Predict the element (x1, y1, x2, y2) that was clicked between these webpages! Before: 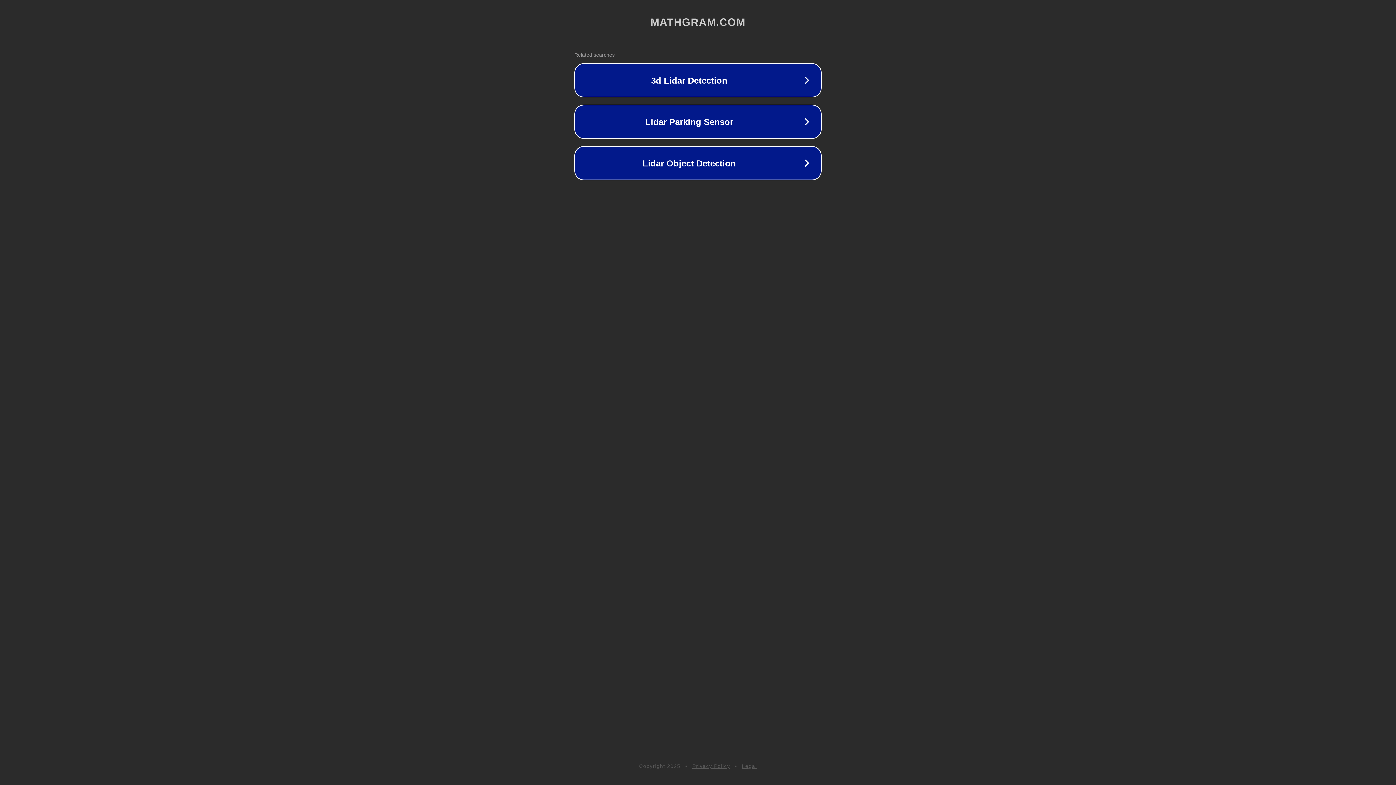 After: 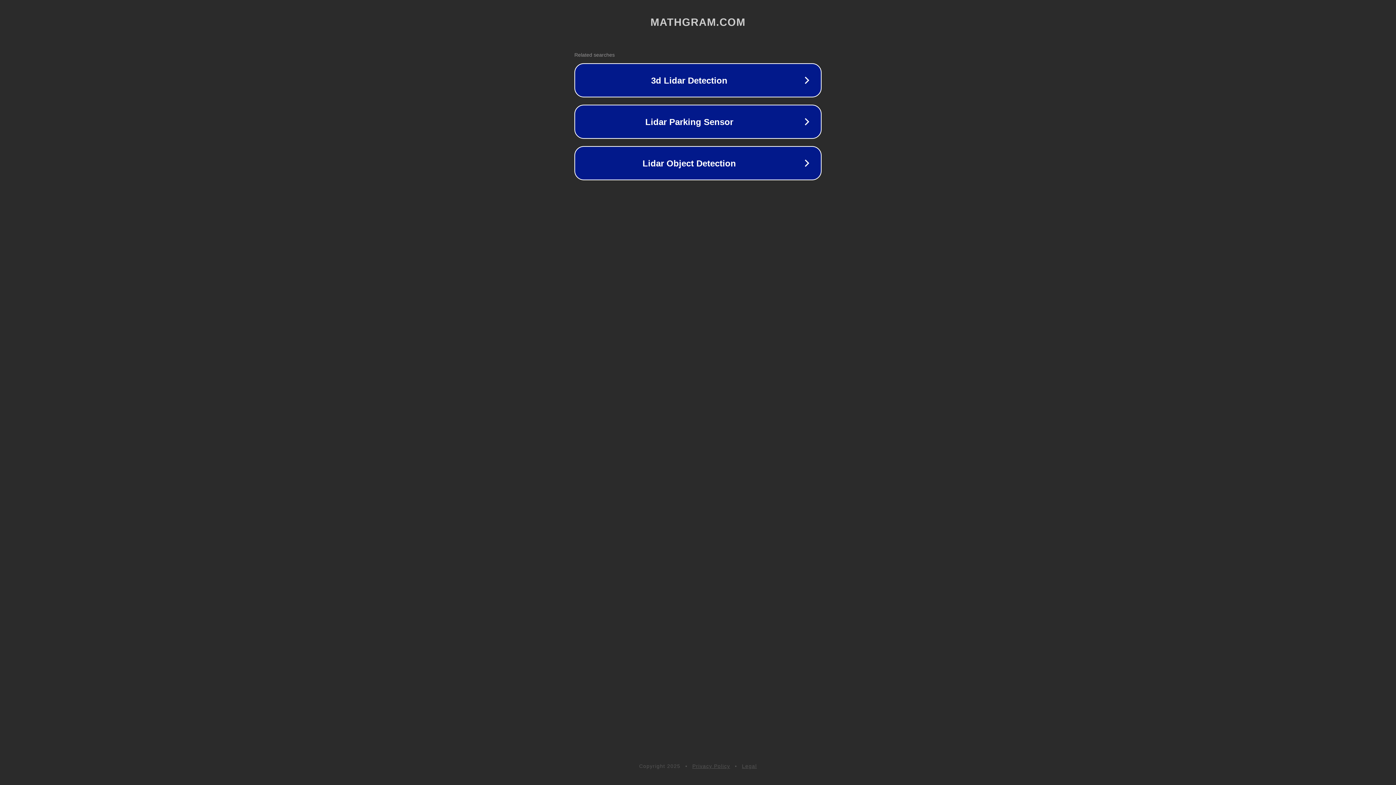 Action: label: Legal bbox: (742, 763, 757, 769)